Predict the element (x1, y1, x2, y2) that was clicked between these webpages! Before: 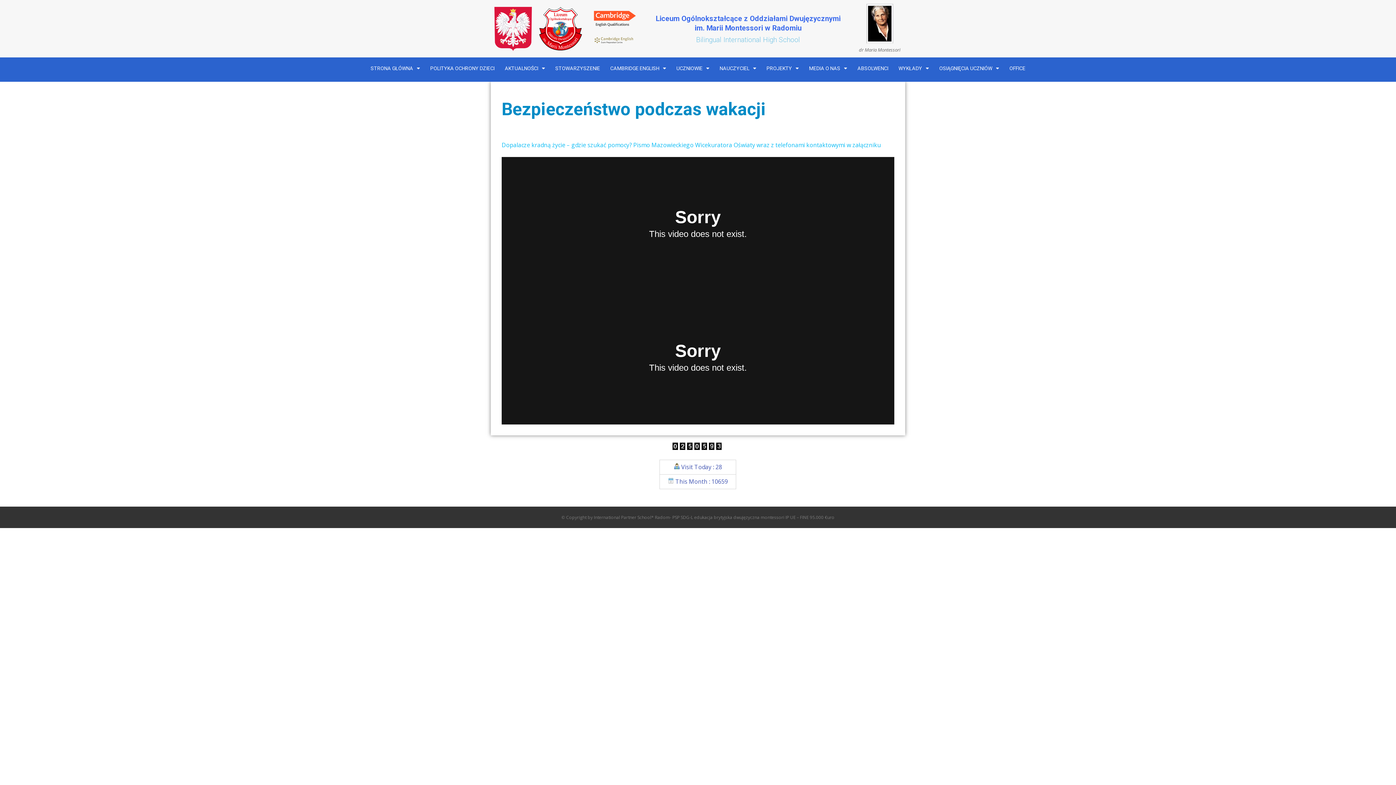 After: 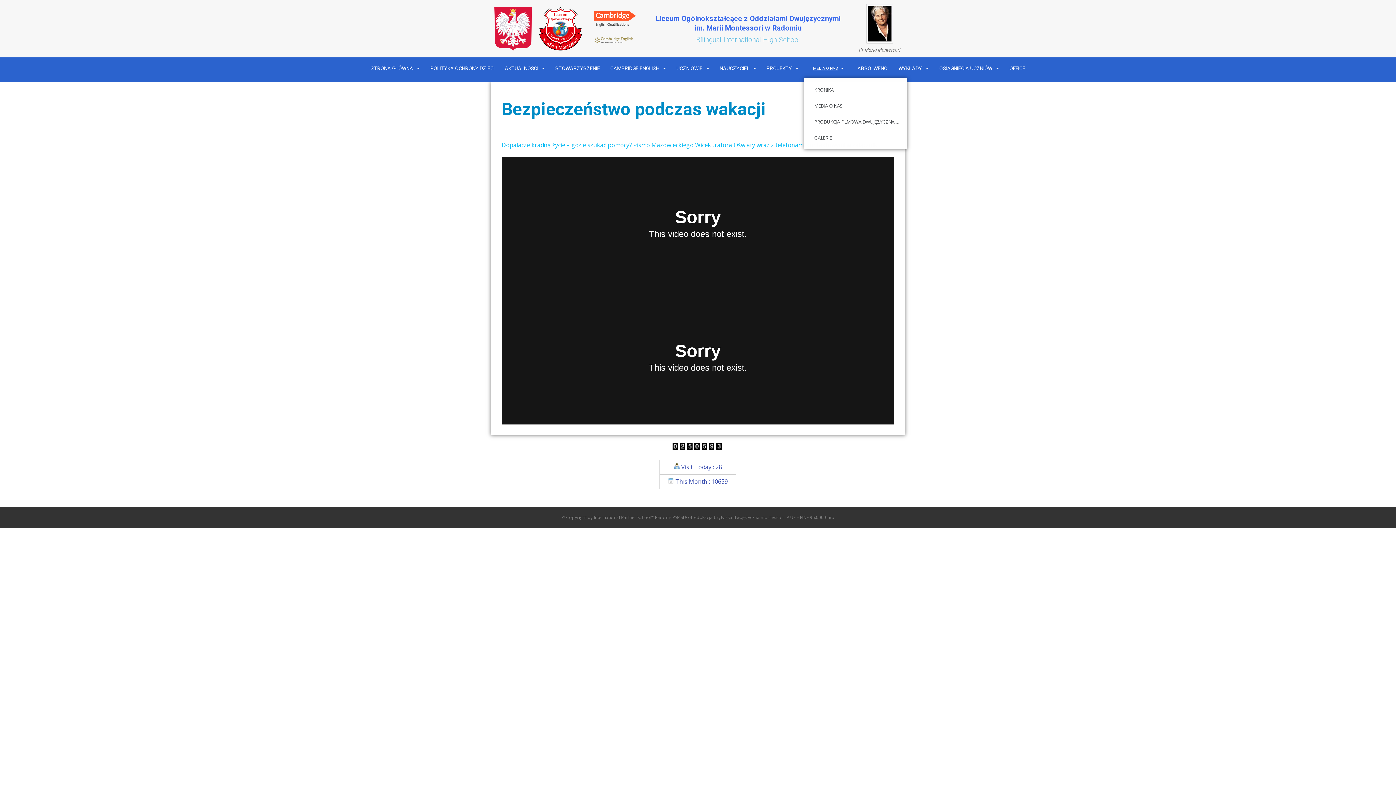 Action: label: MEDIA O NAS bbox: (804, 65, 852, 71)